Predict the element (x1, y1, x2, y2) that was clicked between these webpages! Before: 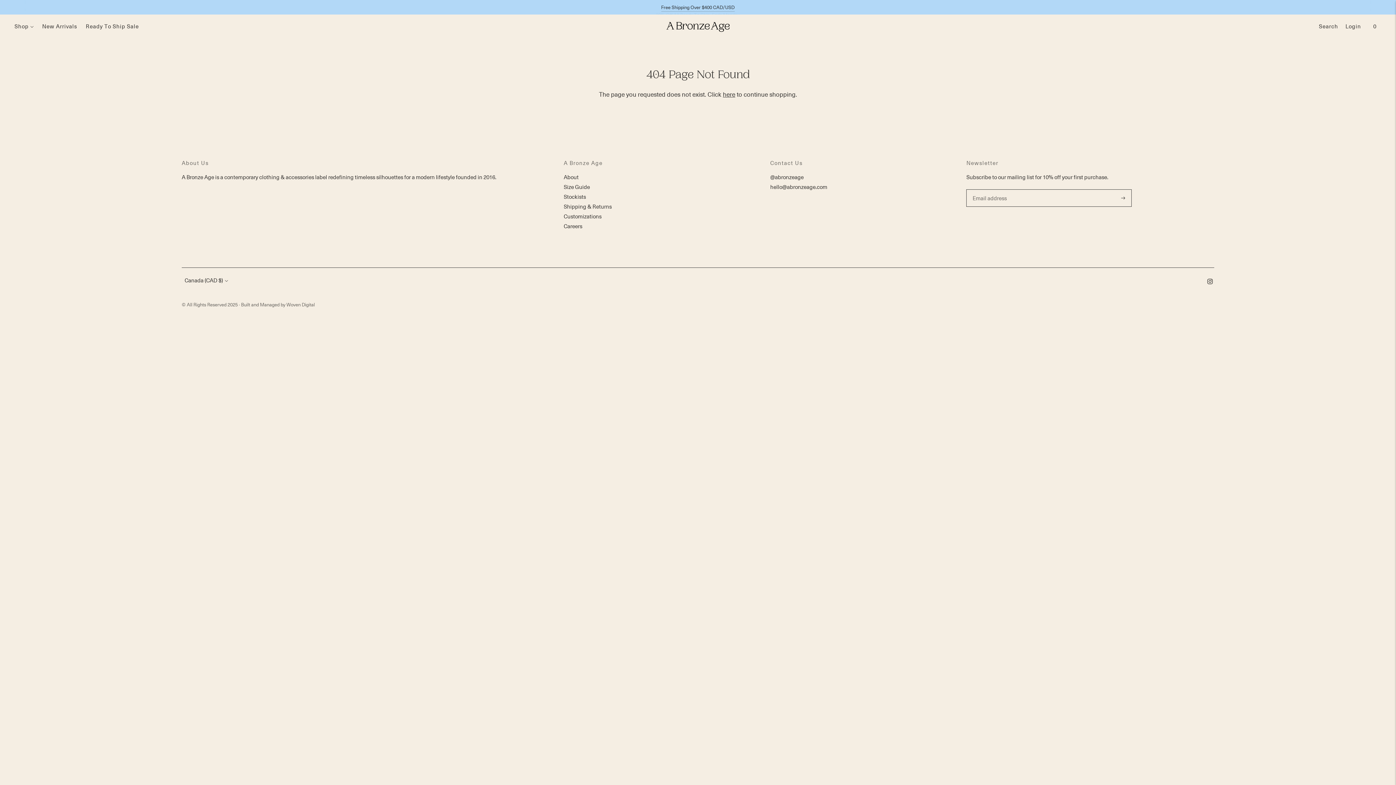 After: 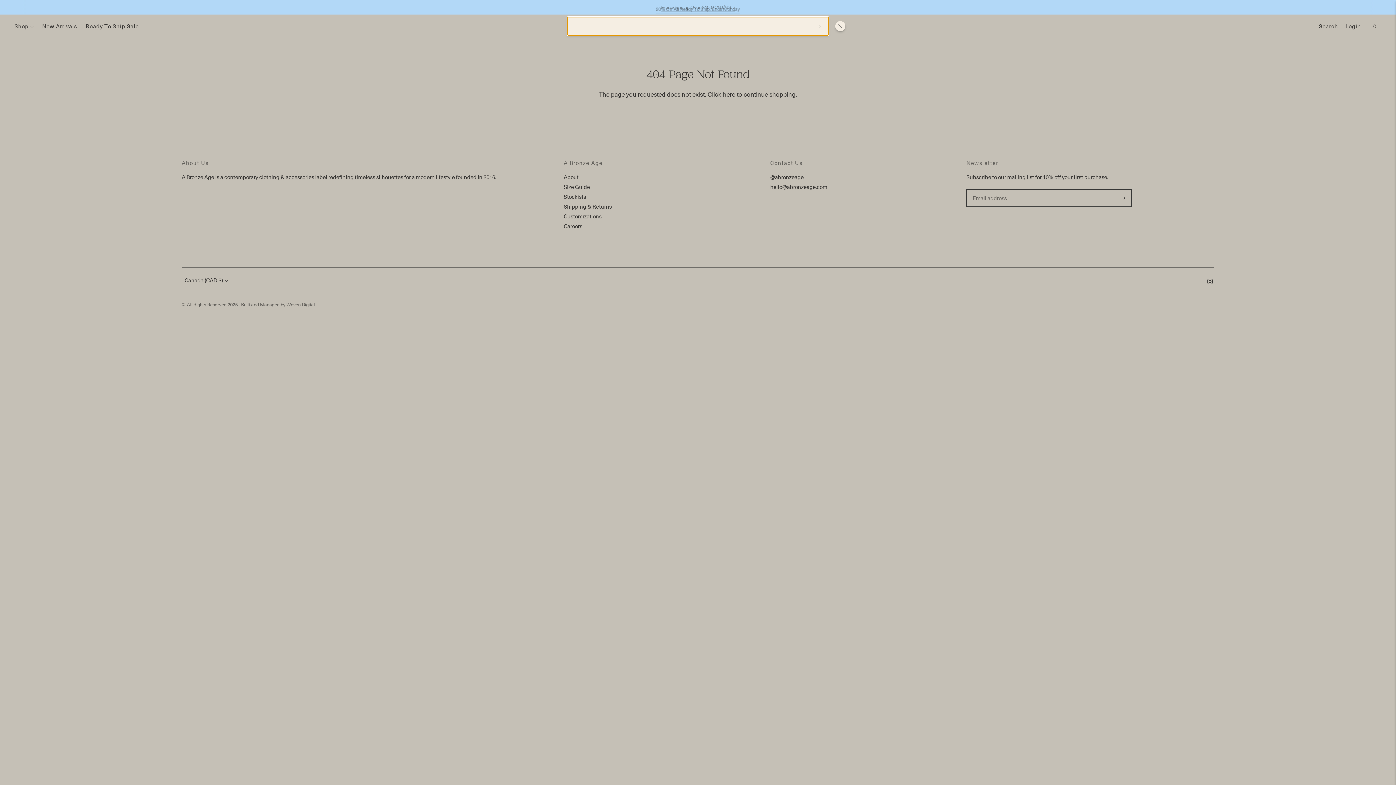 Action: label: Open quick search bbox: (1319, 18, 1338, 34)